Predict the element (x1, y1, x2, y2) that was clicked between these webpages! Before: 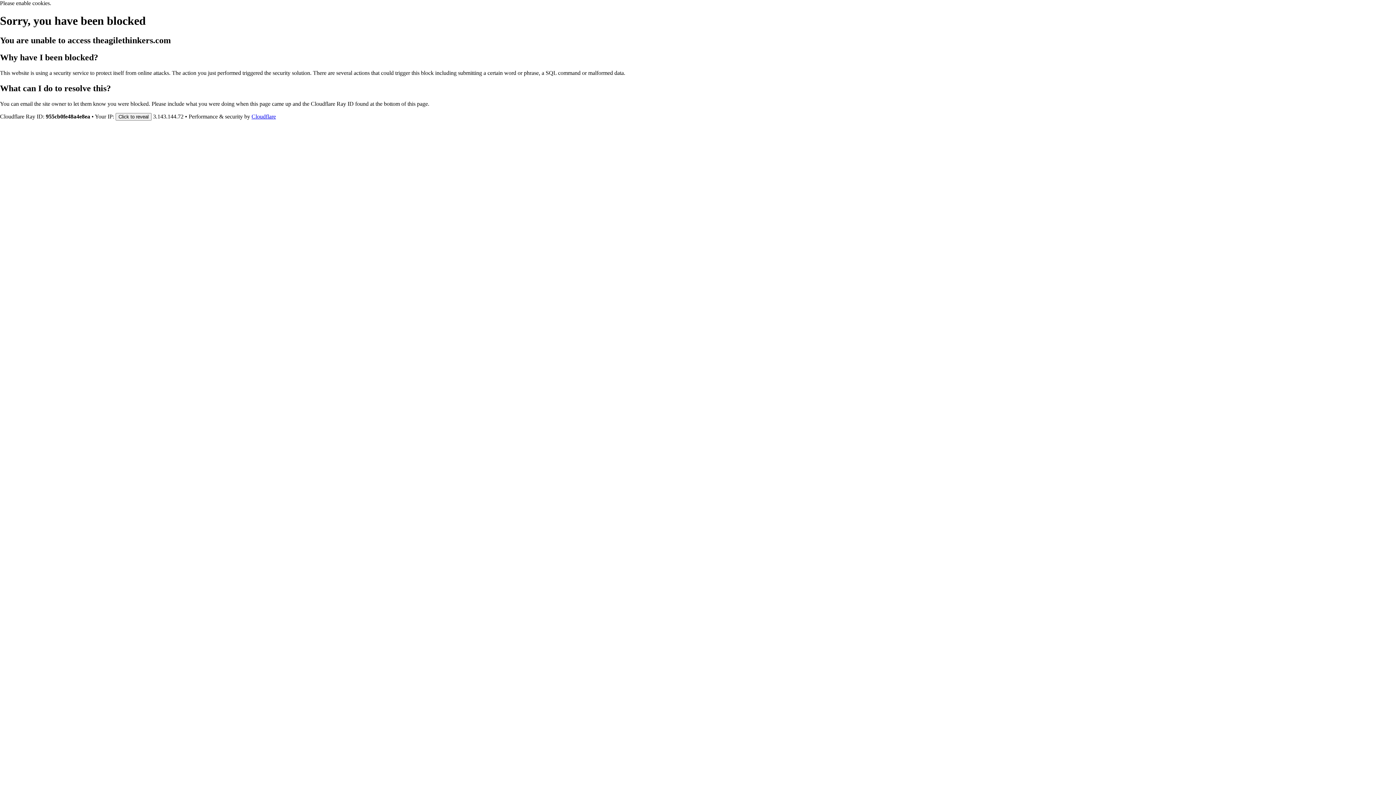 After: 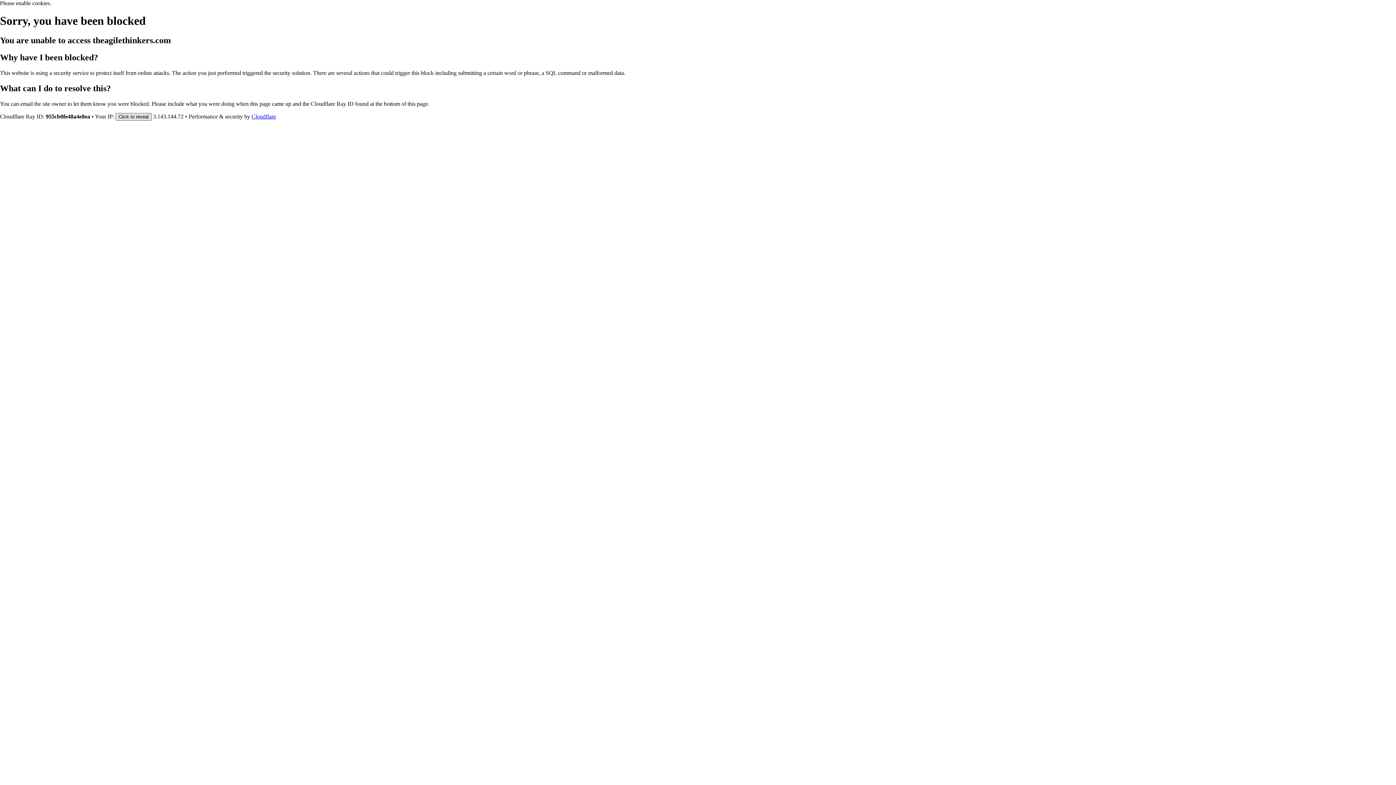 Action: bbox: (115, 112, 151, 120) label: Click to reveal